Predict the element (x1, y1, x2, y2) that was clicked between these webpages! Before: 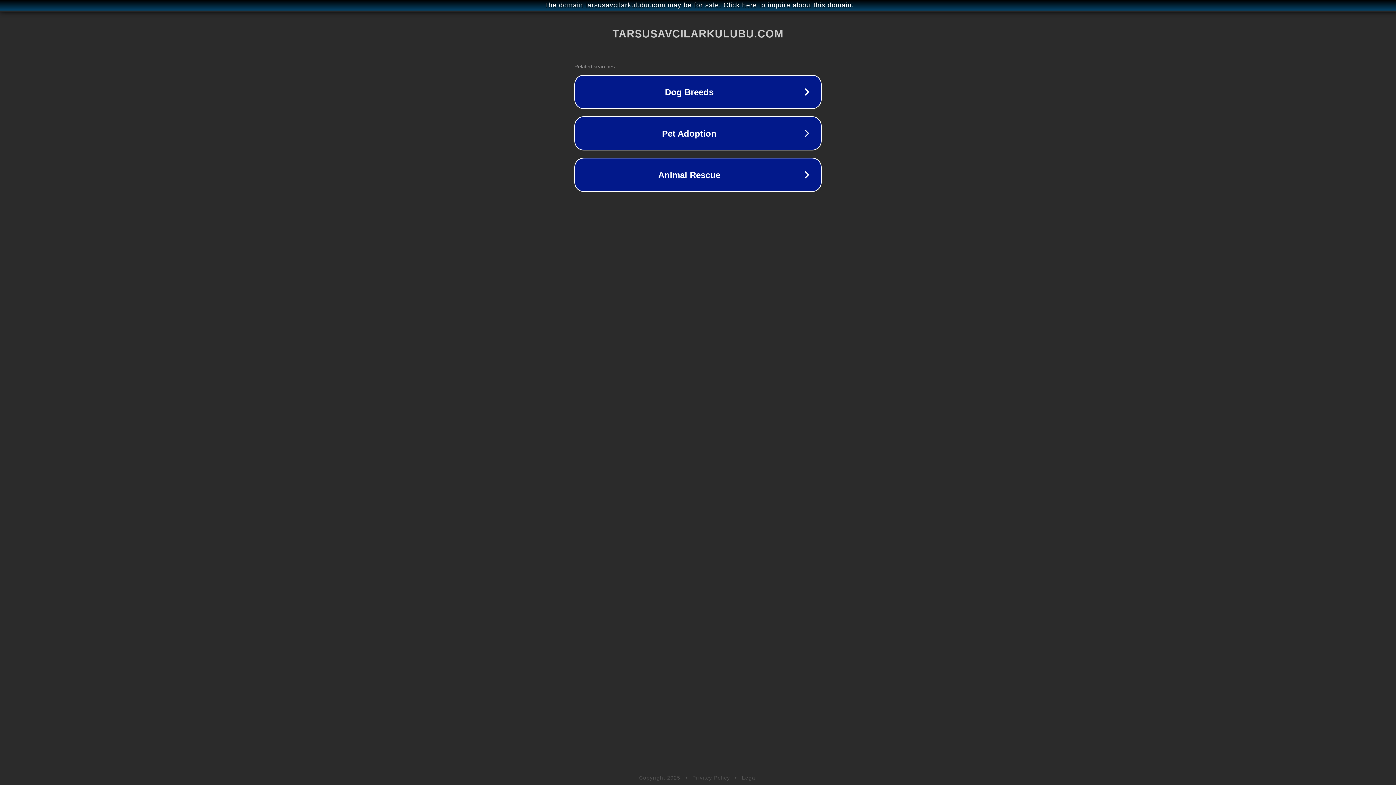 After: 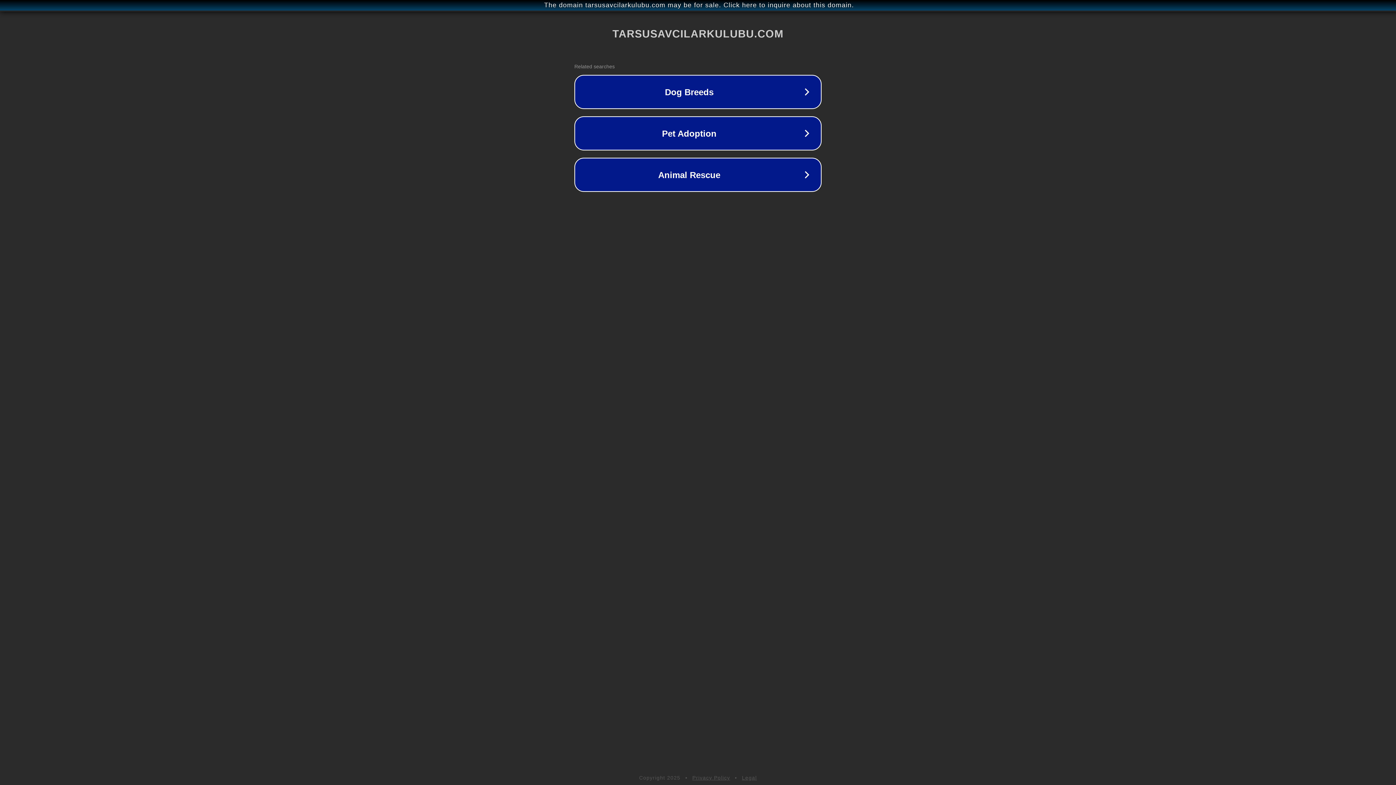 Action: bbox: (742, 775, 757, 781) label: Legal